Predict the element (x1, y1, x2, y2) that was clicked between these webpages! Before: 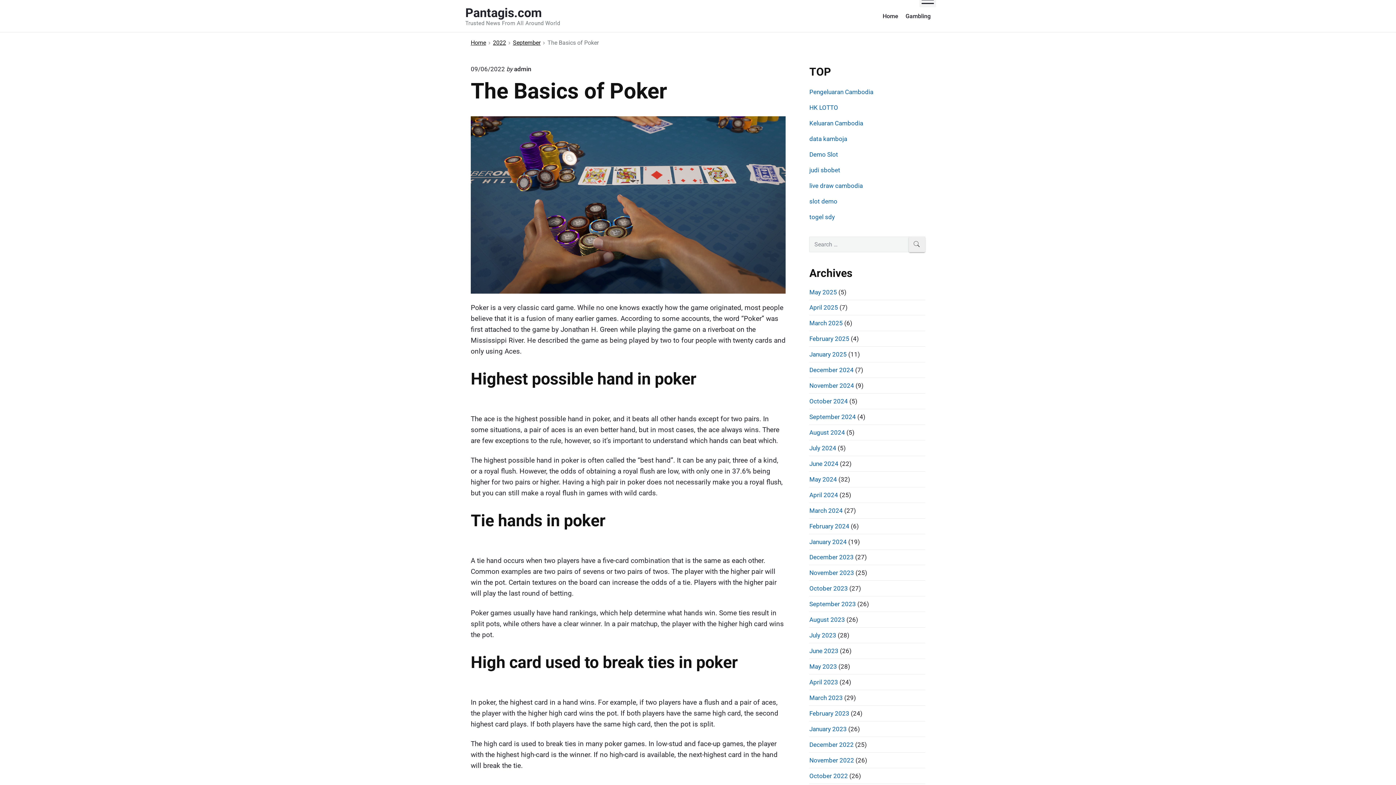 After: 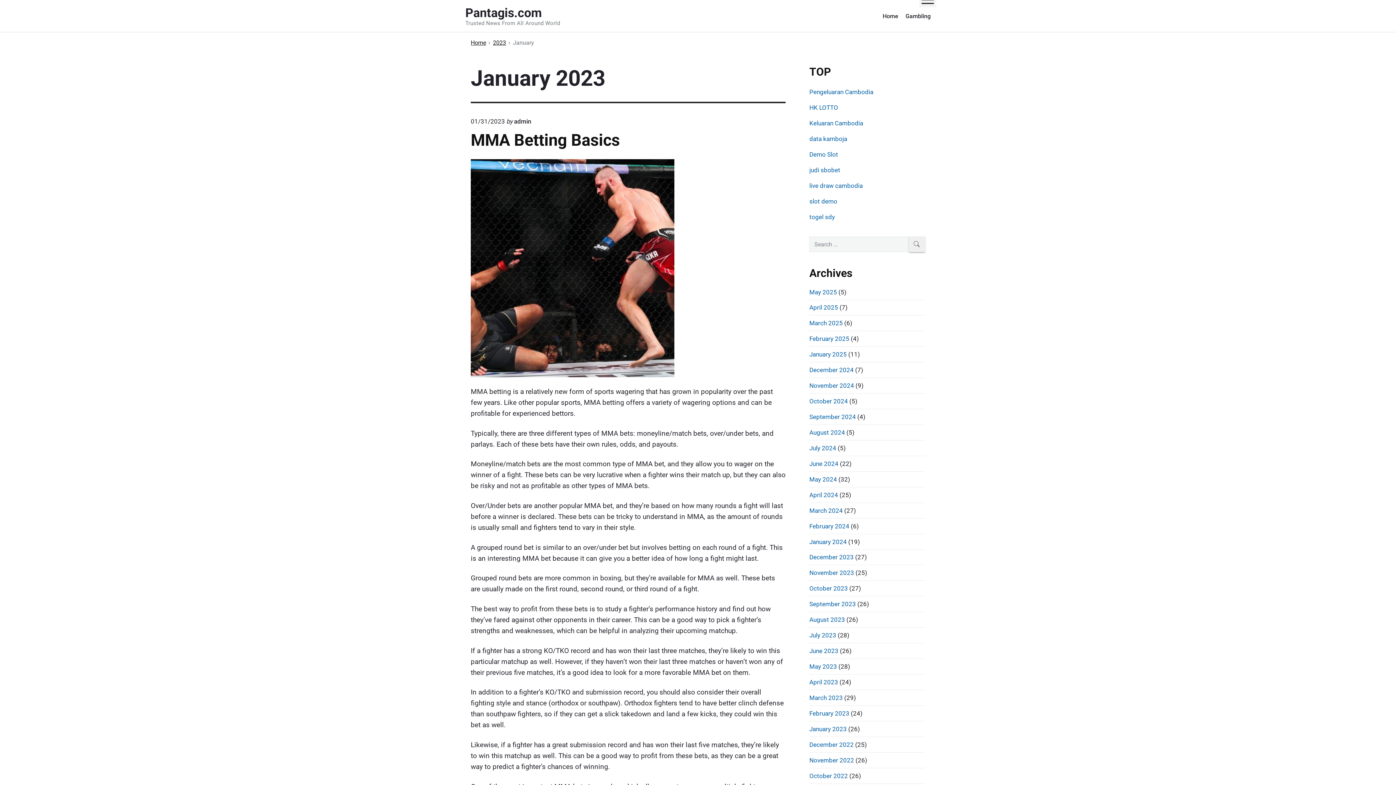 Action: bbox: (809, 725, 847, 733) label: January 2023